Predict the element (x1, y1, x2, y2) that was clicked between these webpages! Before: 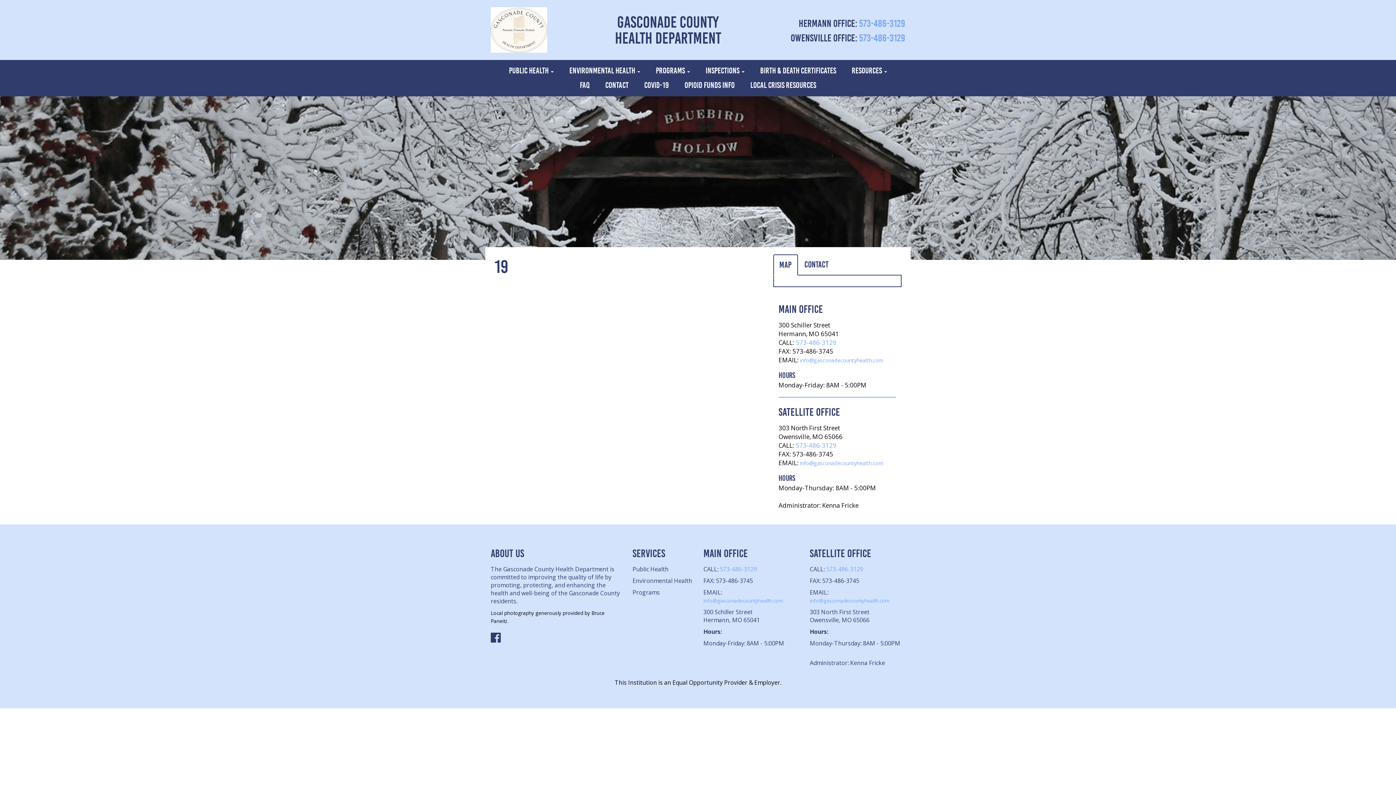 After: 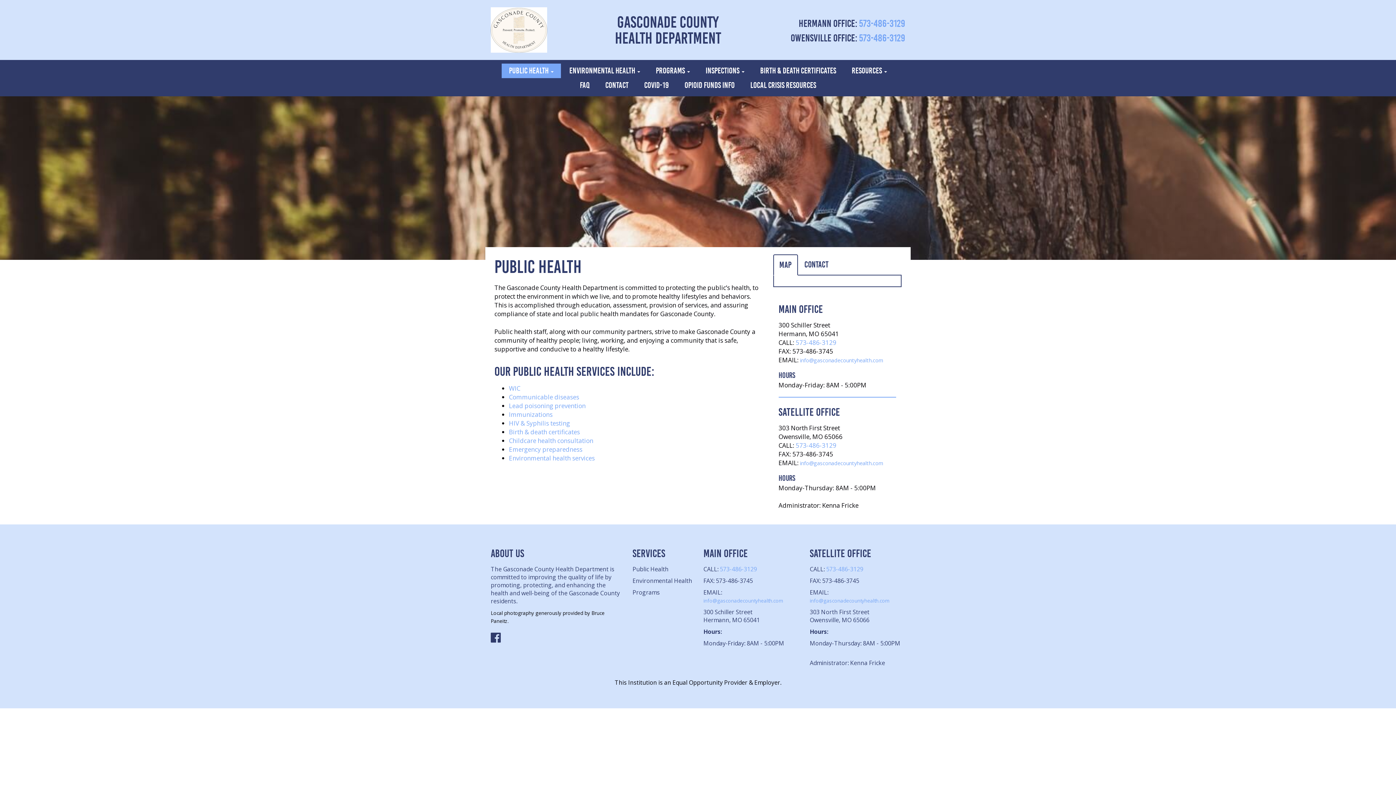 Action: bbox: (501, 63, 561, 78) label: PUBLIC HEALTH 